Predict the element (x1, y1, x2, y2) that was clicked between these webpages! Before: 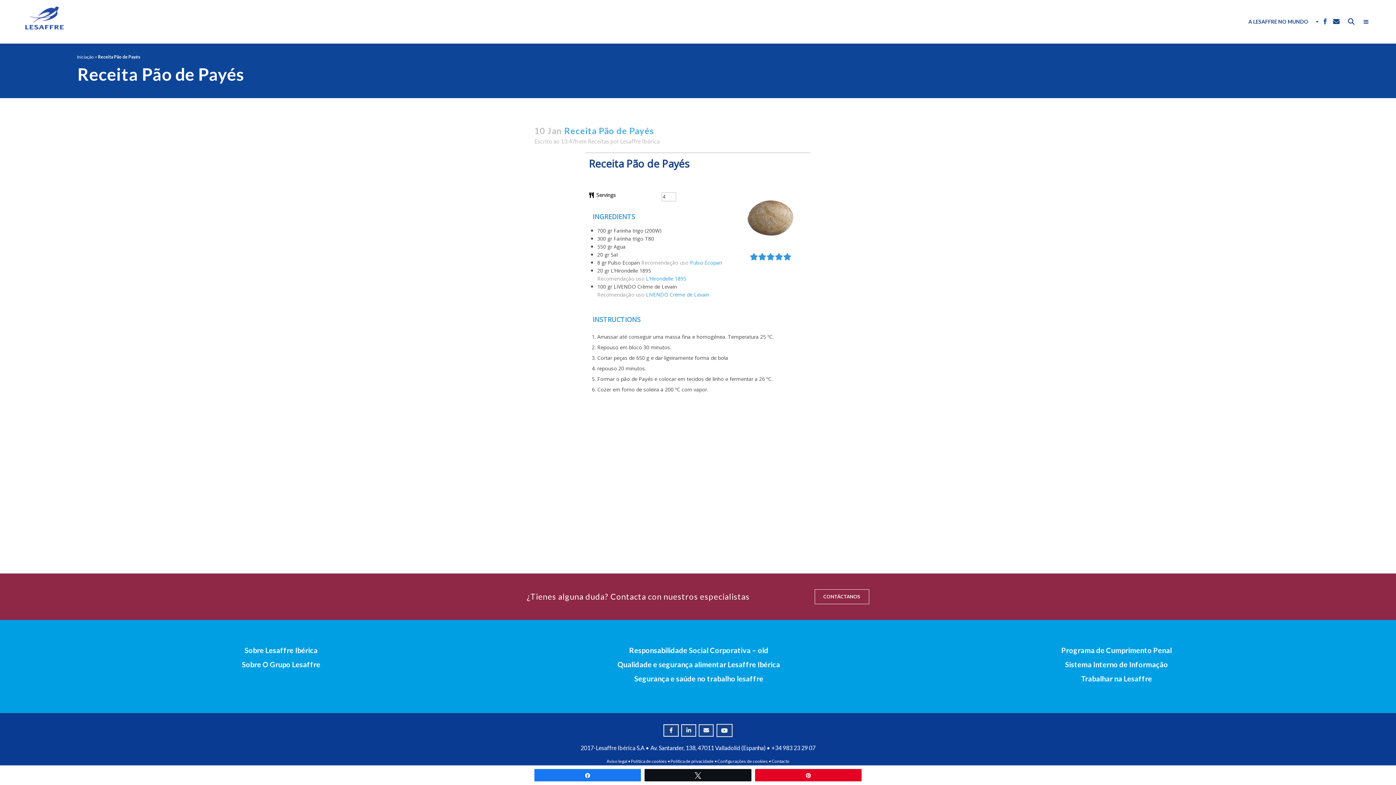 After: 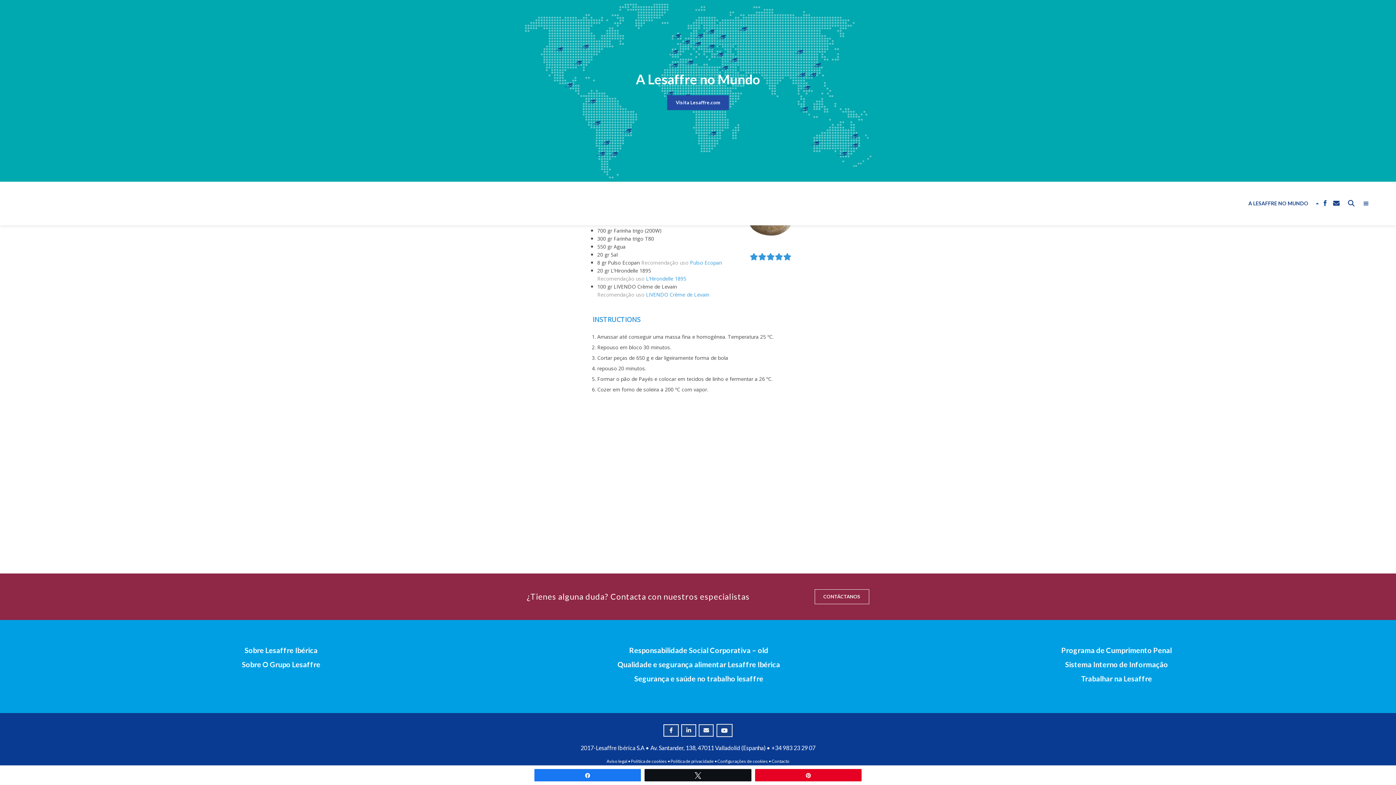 Action: bbox: (1244, 18, 1313, 24) label: A LESAFFRE NO MUNDO